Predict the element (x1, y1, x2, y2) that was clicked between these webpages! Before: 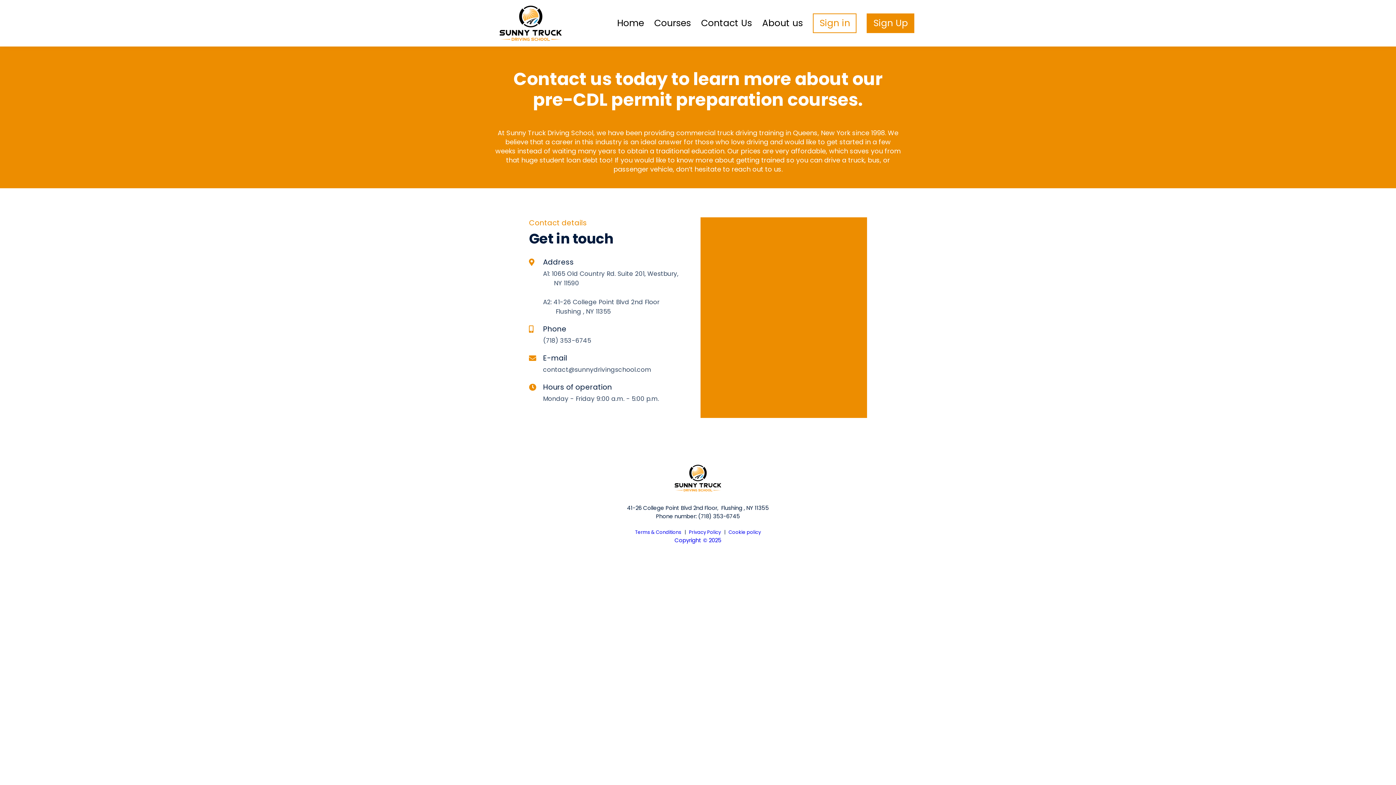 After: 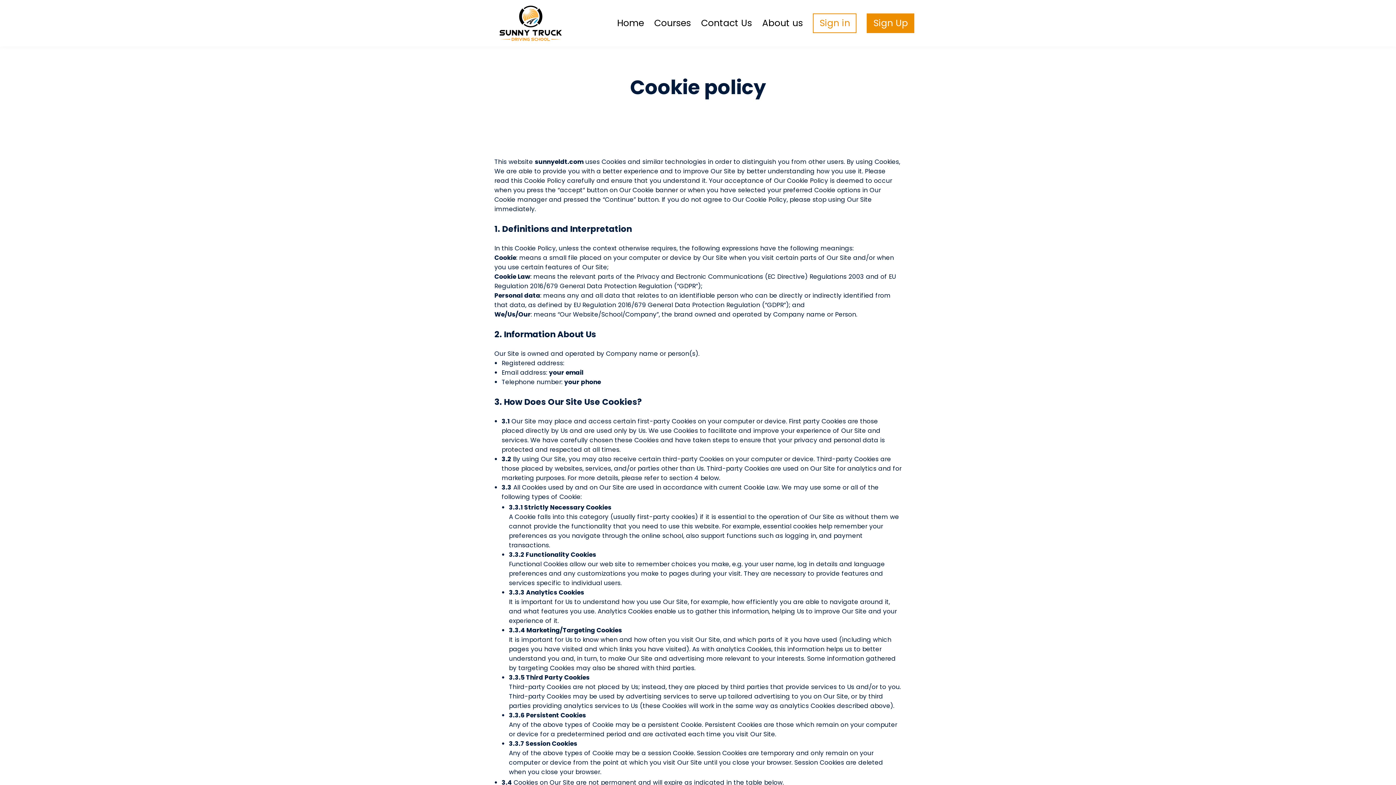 Action: label: Cookie policy bbox: (728, 528, 761, 535)